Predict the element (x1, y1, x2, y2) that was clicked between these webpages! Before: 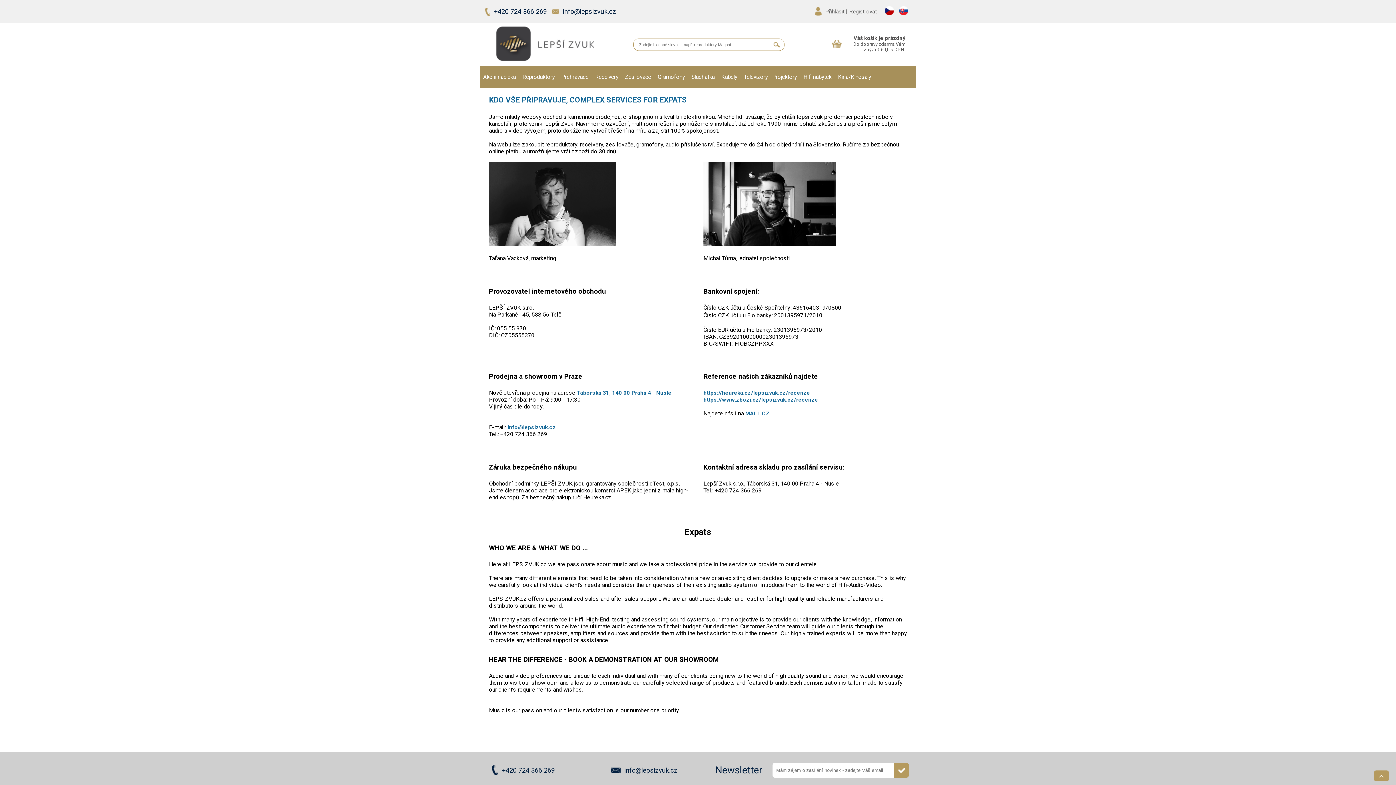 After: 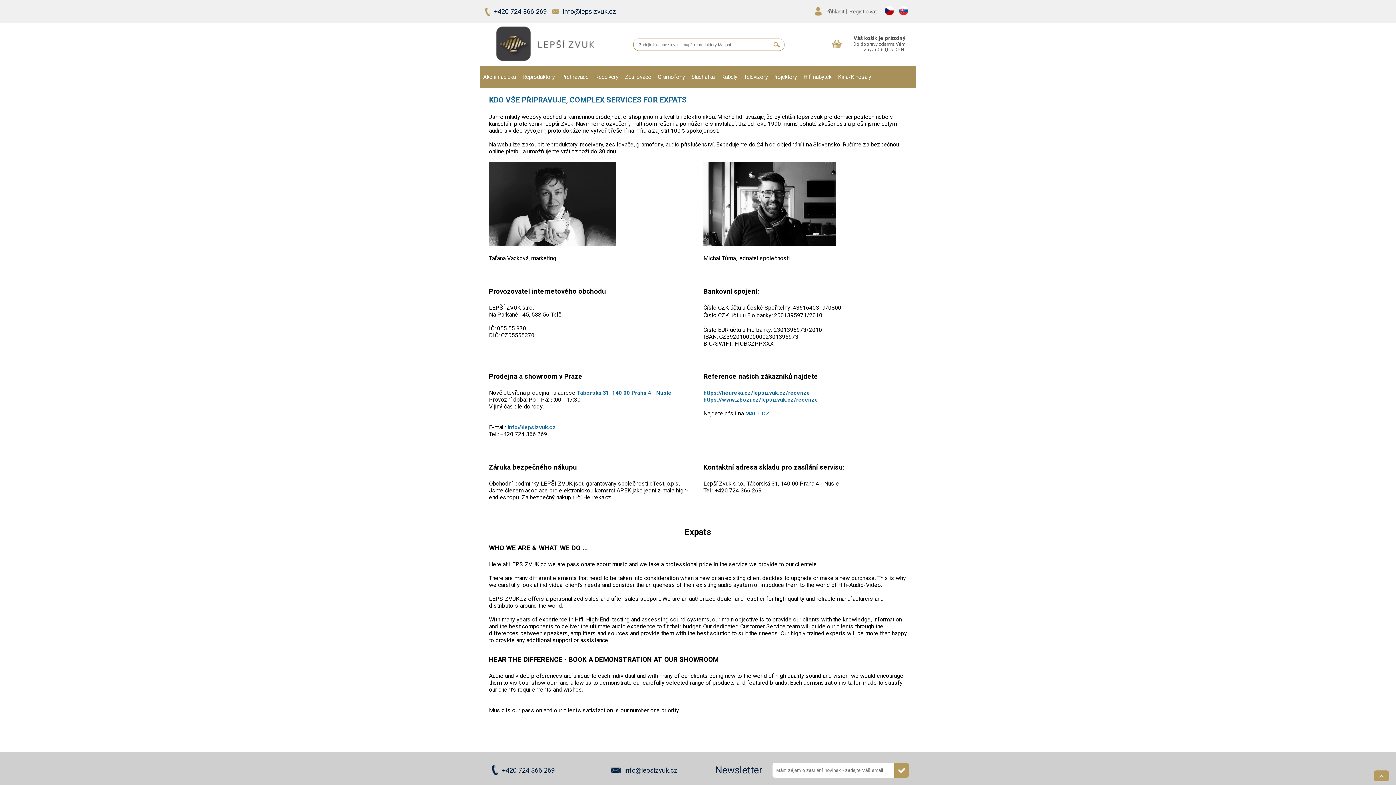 Action: label: +420 724 366 269 bbox: (494, 7, 546, 15)